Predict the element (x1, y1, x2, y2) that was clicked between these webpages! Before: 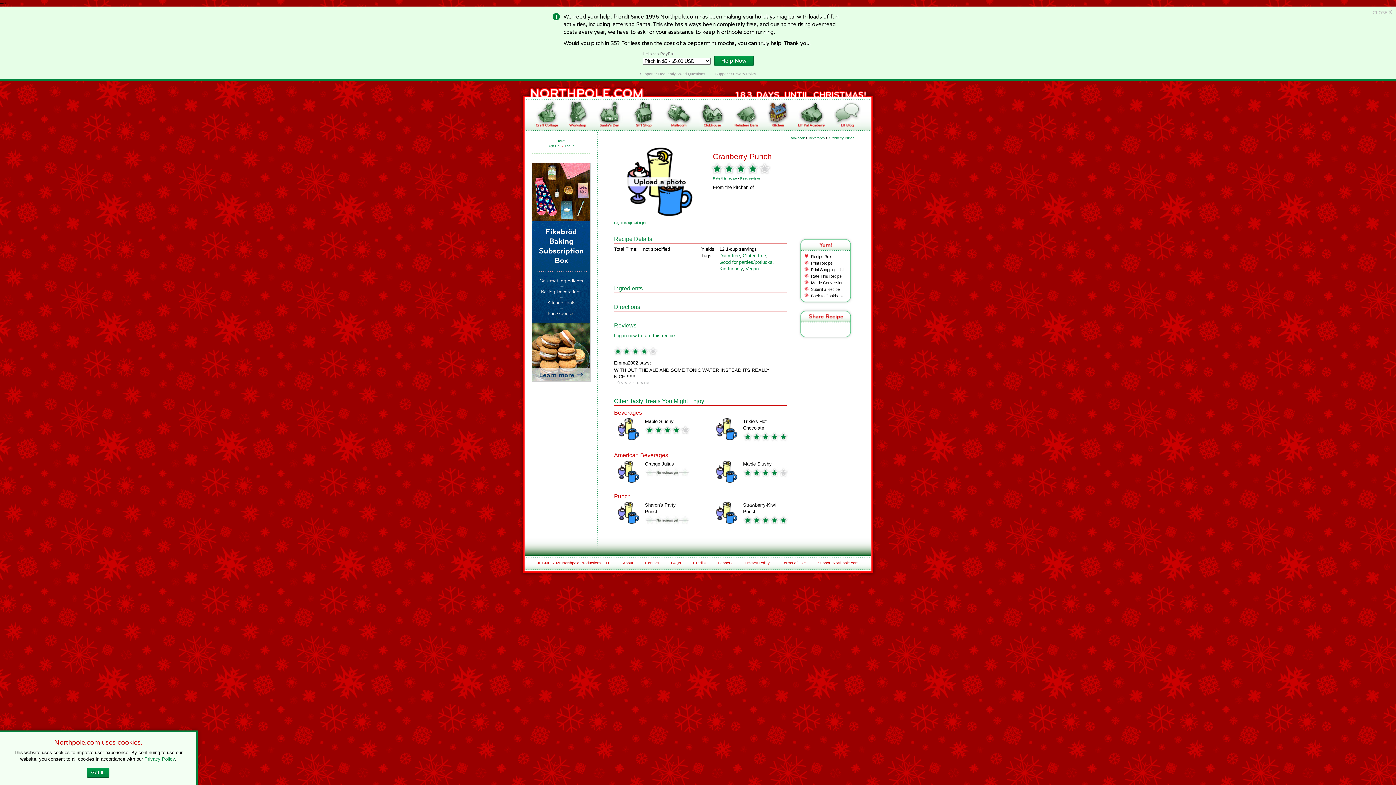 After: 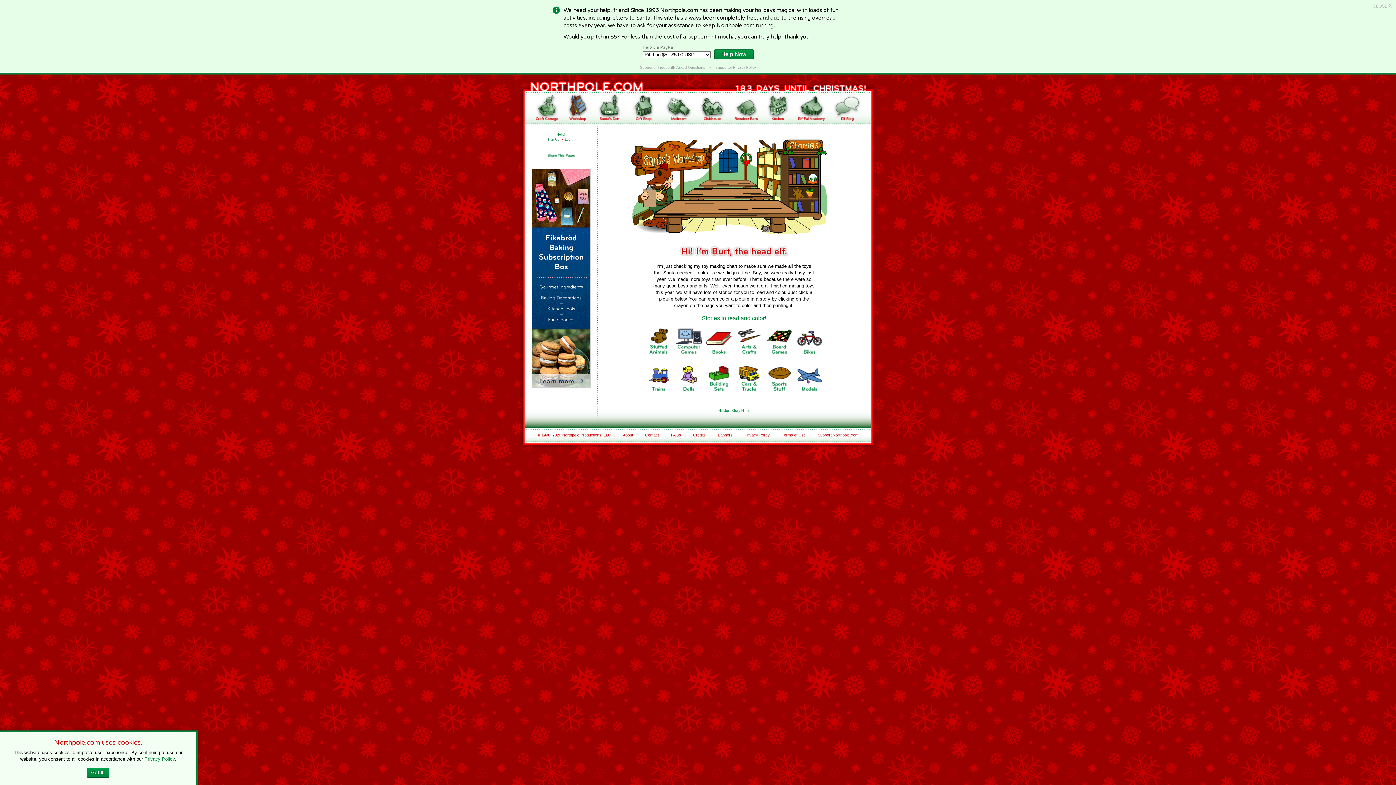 Action: bbox: (566, 122, 589, 128)